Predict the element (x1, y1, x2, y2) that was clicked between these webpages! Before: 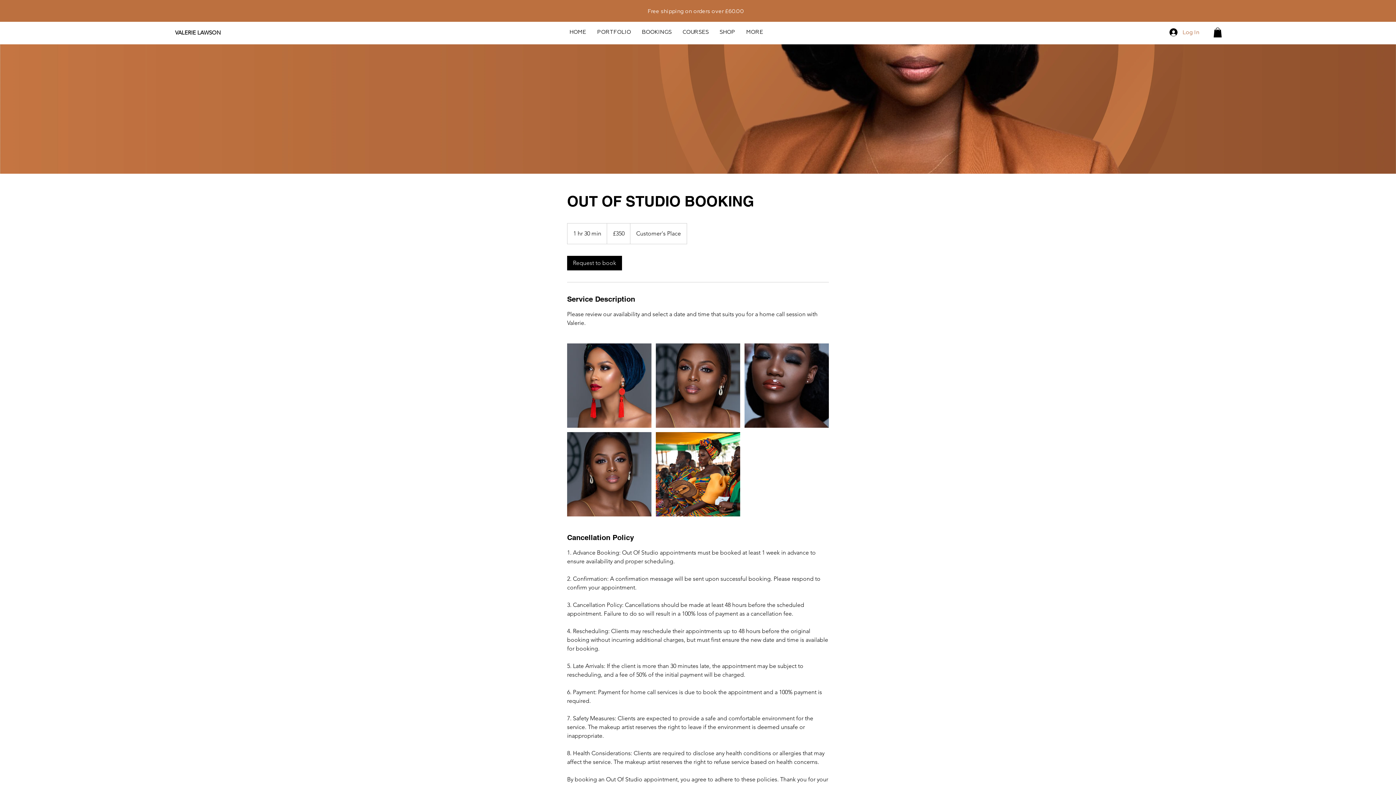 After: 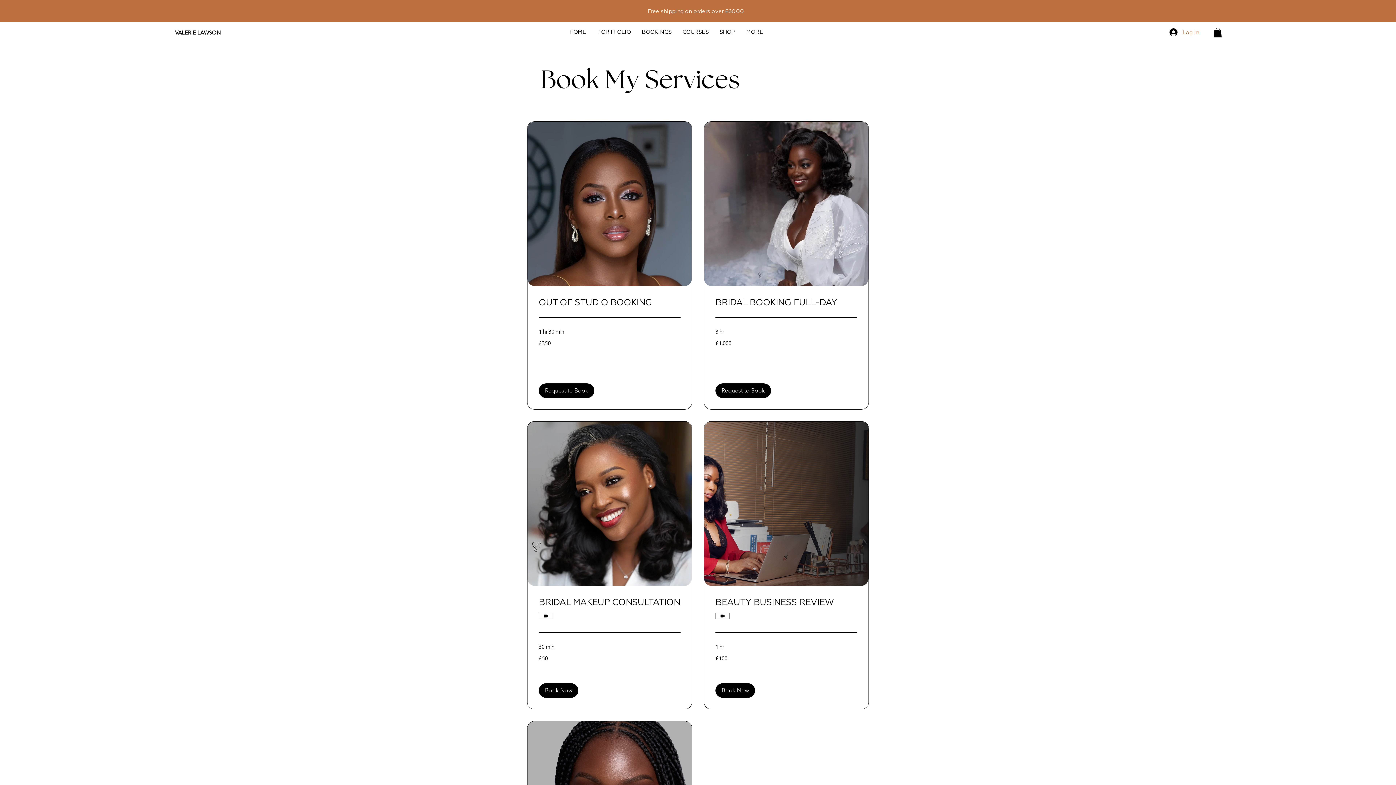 Action: label: BOOKINGS bbox: (636, 24, 677, 40)